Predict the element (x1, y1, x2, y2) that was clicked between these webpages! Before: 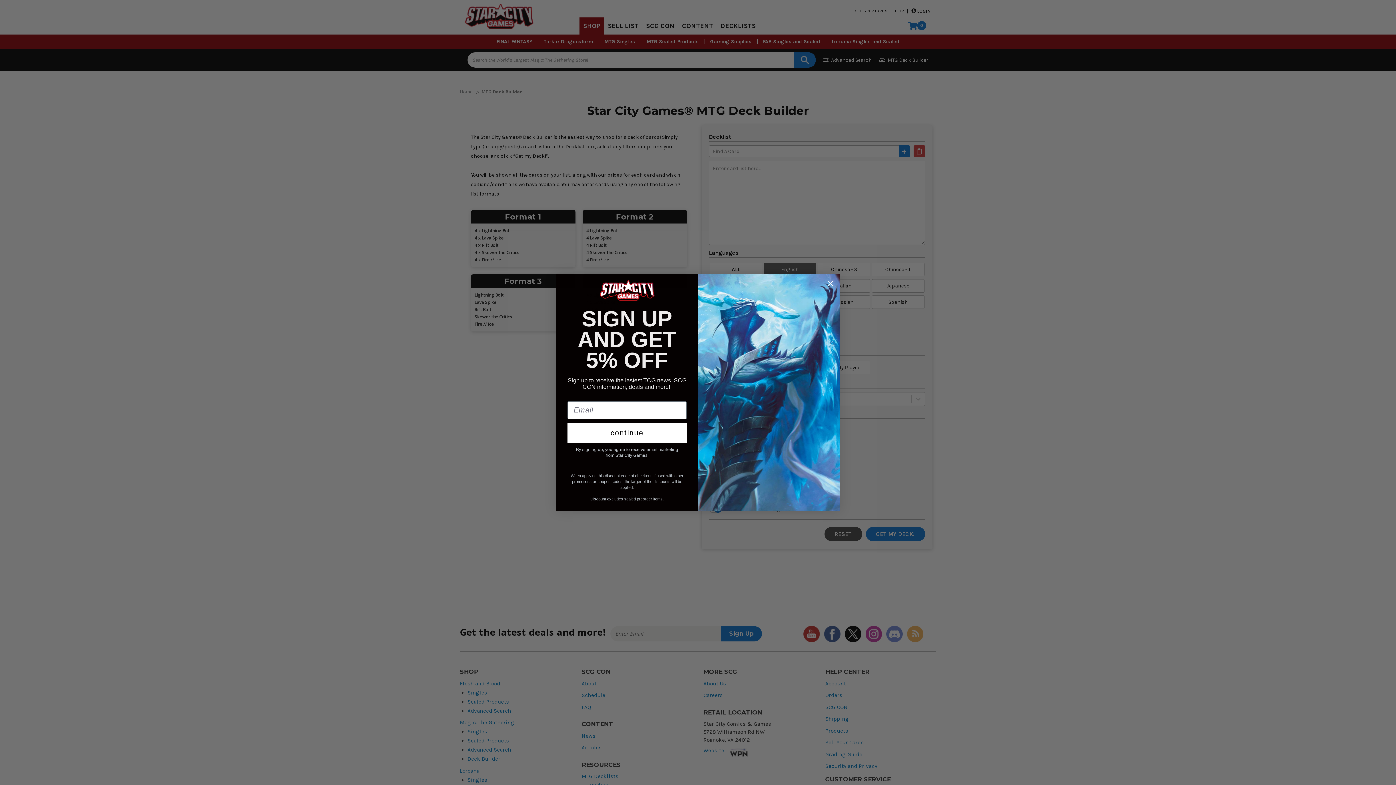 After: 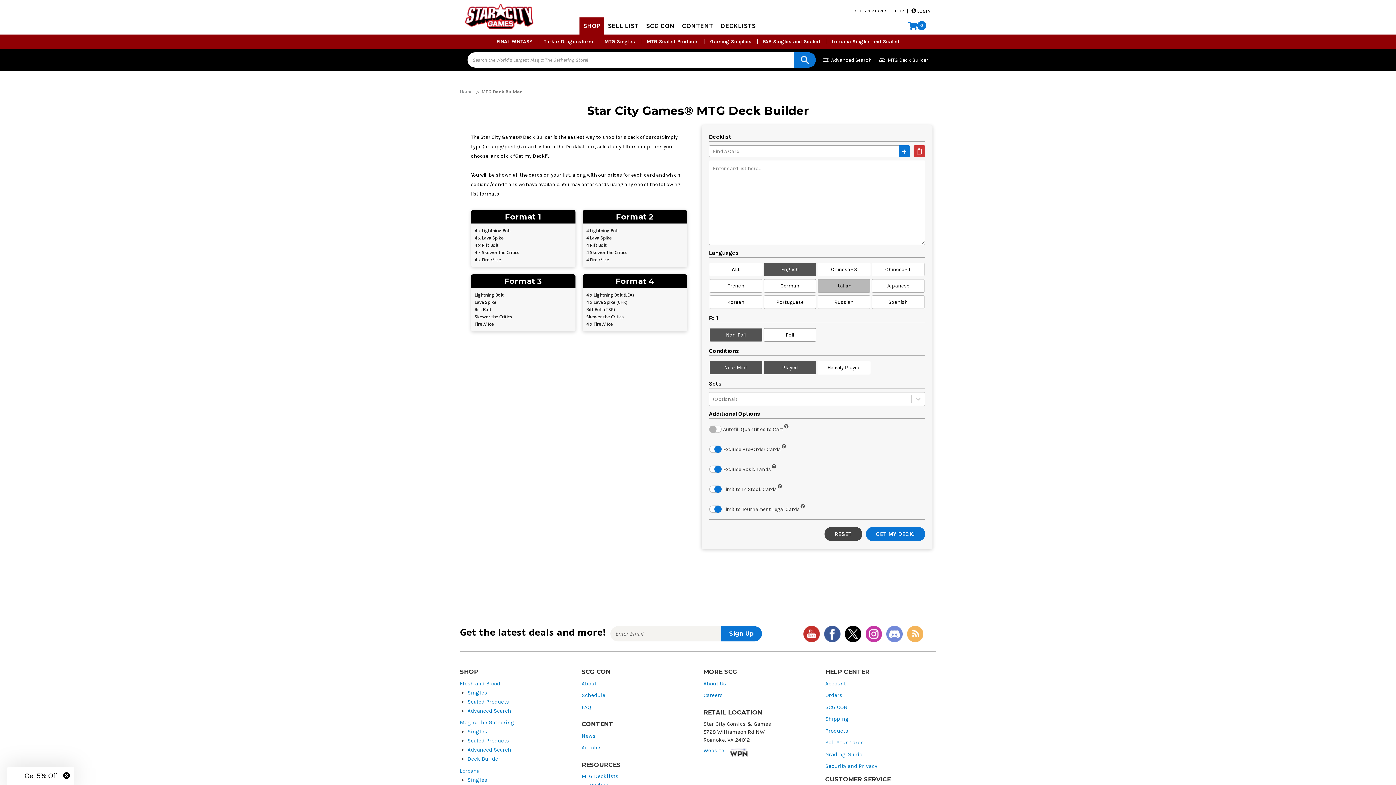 Action: bbox: (824, 277, 837, 290) label: Close dialog